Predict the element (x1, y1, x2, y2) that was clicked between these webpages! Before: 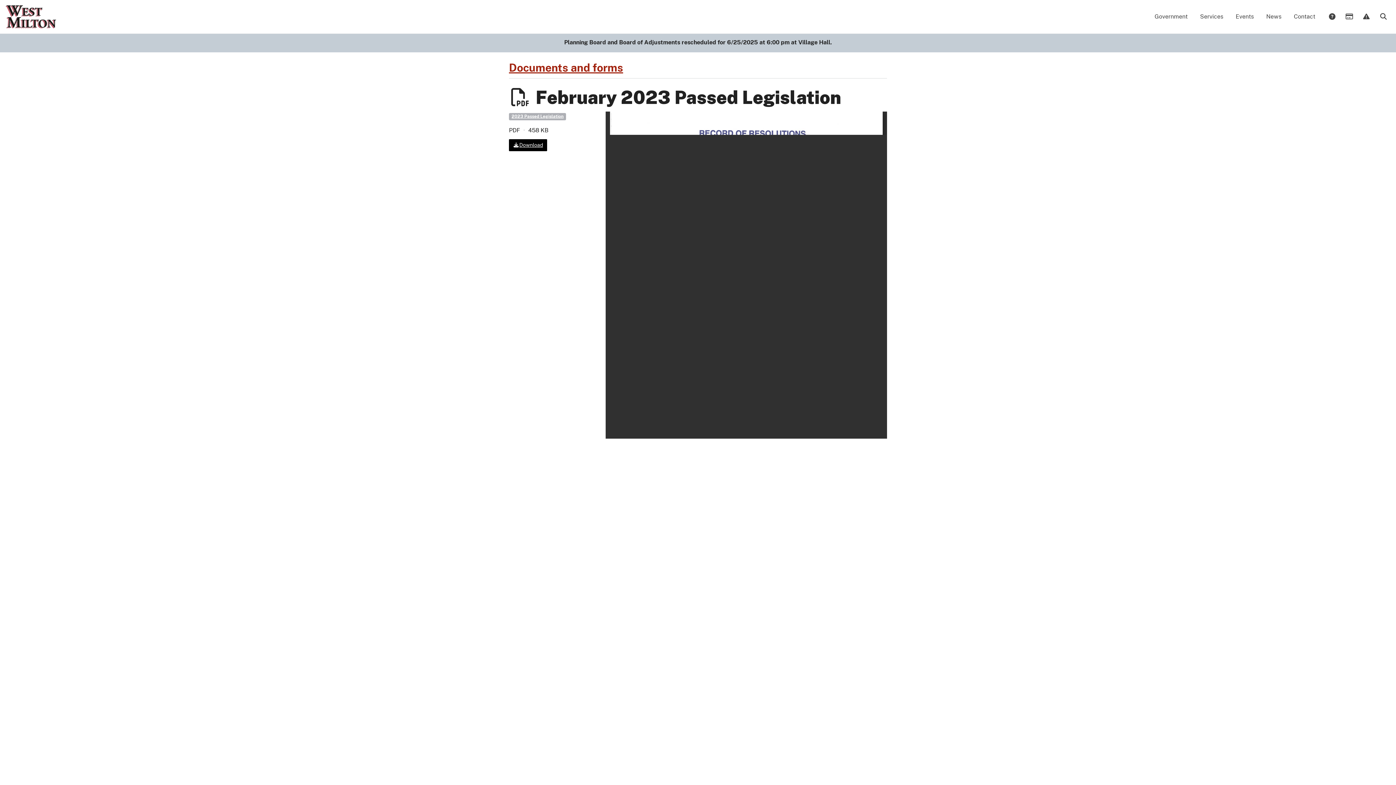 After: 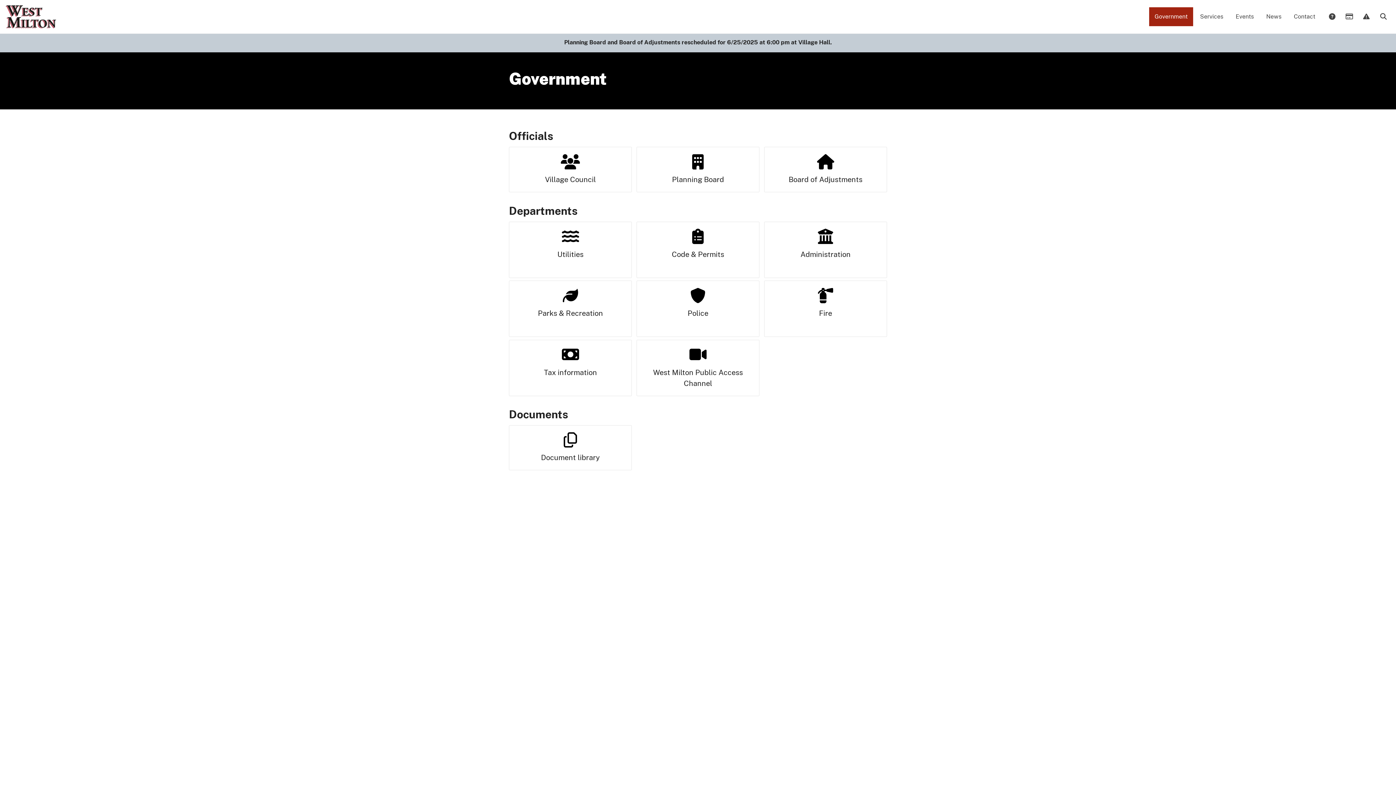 Action: bbox: (1149, 7, 1193, 26) label: Government